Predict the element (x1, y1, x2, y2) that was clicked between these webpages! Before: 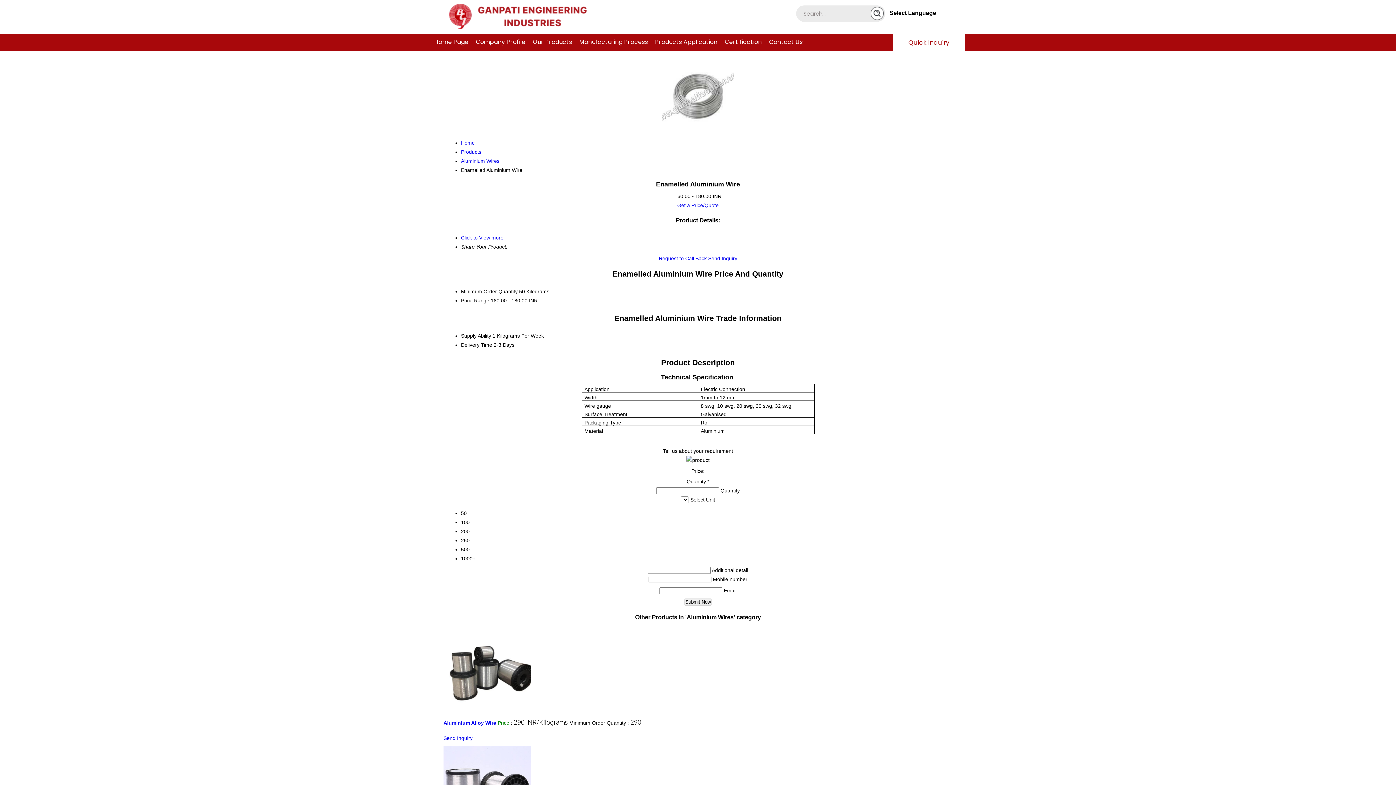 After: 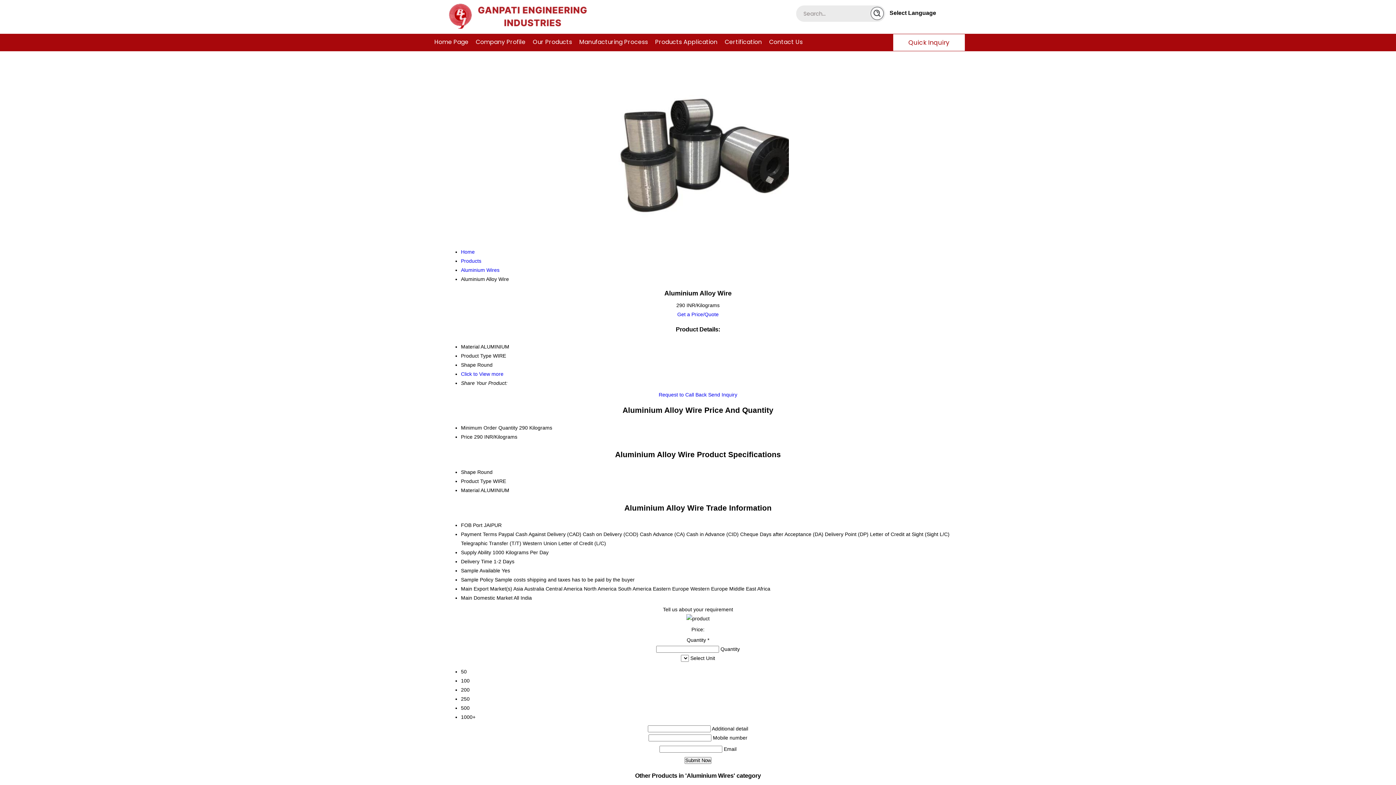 Action: bbox: (443, 710, 530, 716)